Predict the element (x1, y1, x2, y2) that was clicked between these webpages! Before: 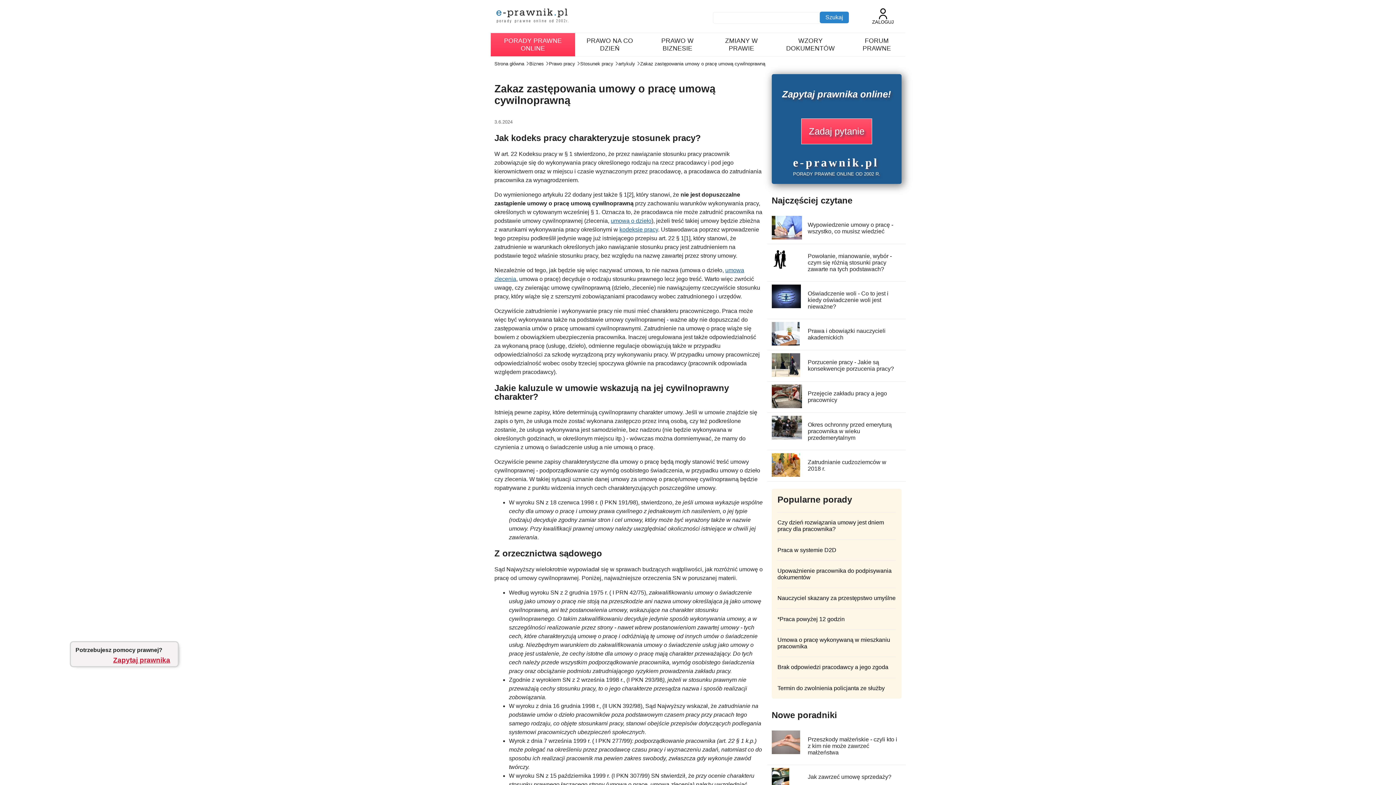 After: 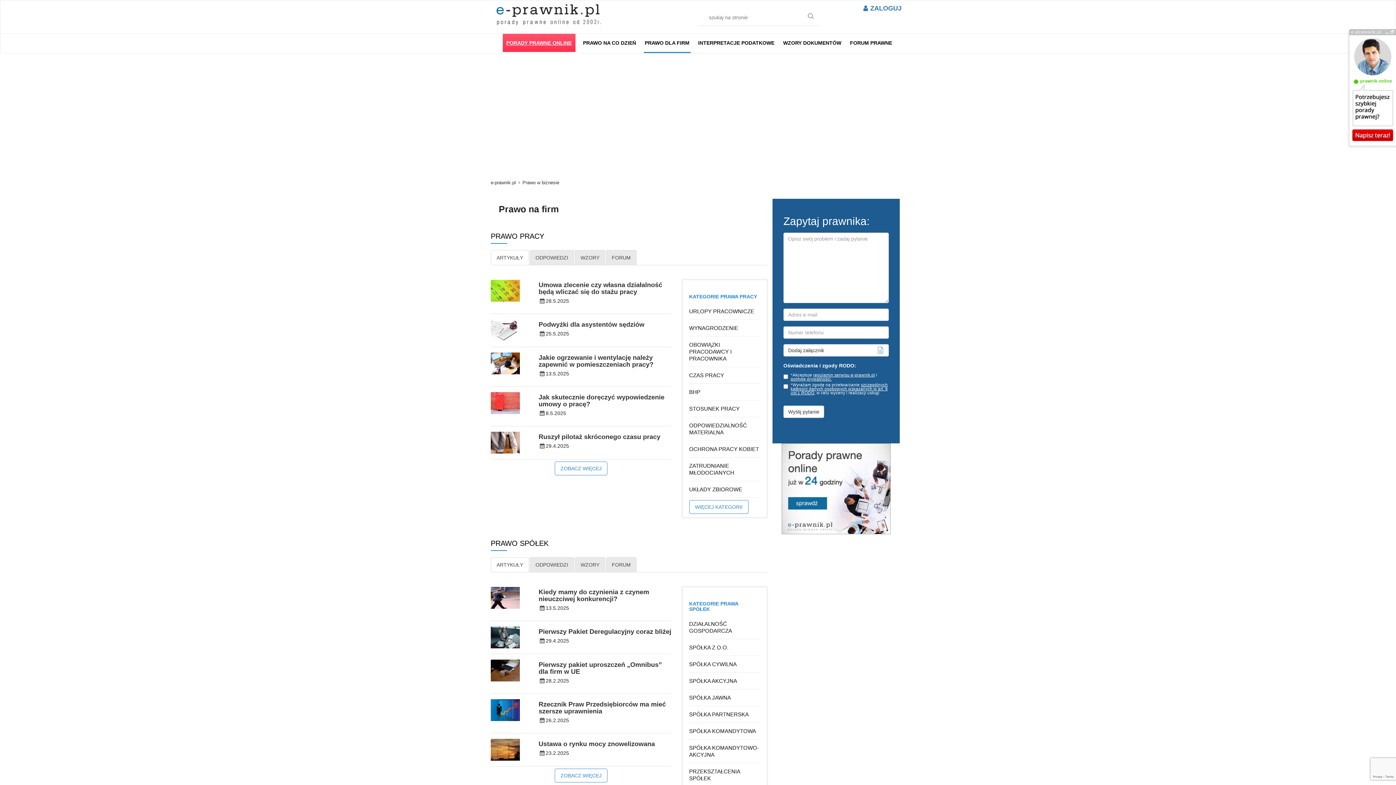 Action: label: PRAWO W BIZNESIE bbox: (644, 29, 710, 59)